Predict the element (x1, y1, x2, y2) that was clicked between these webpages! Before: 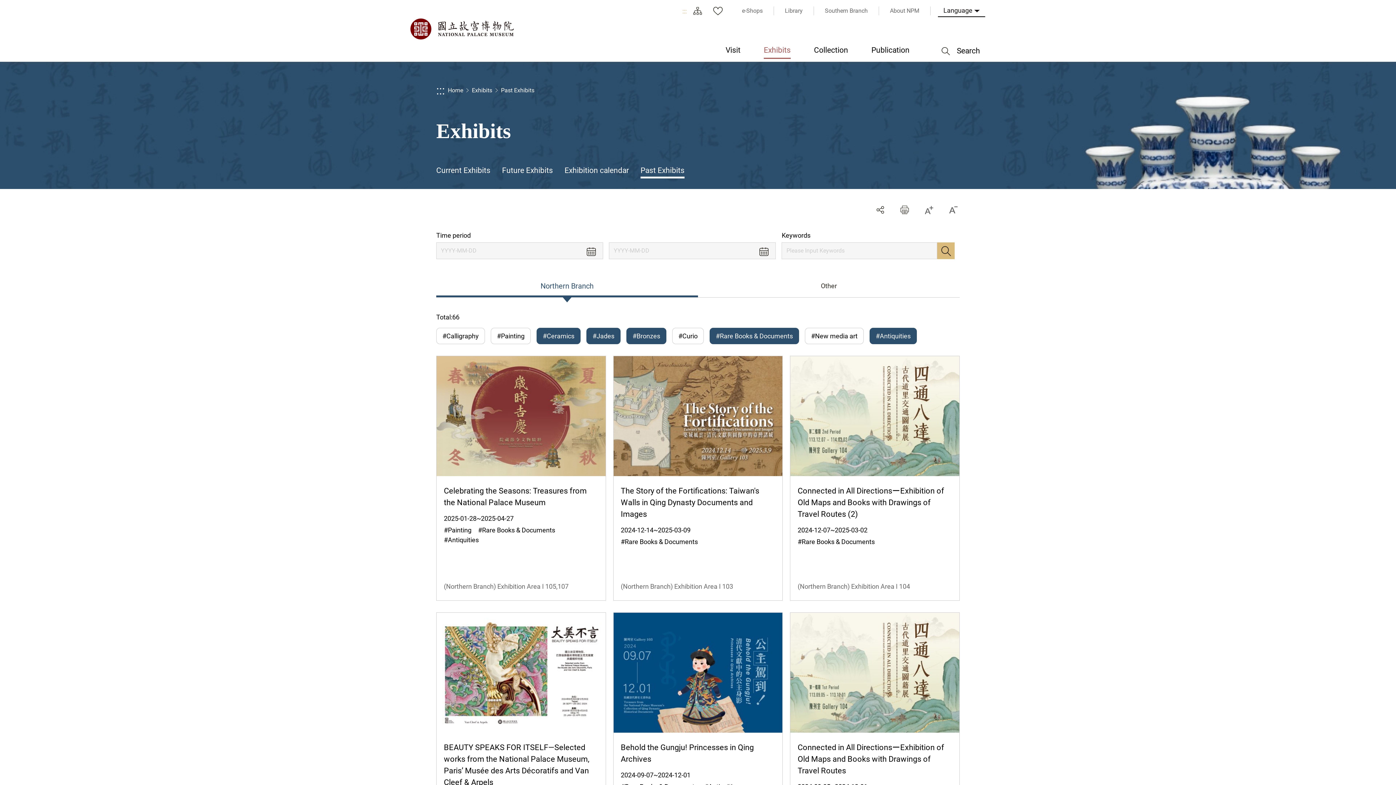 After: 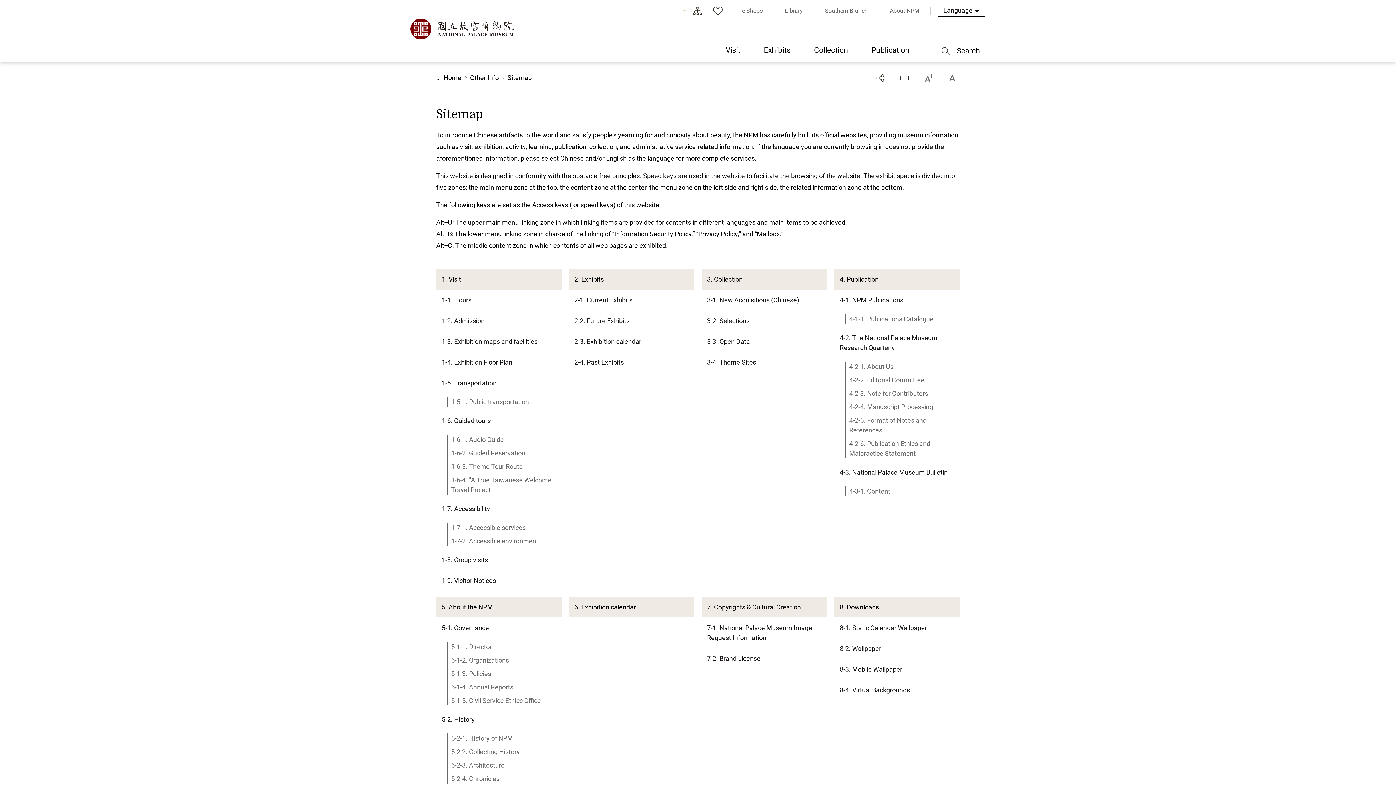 Action: label: Sitemap bbox: (690, 3, 705, 18)